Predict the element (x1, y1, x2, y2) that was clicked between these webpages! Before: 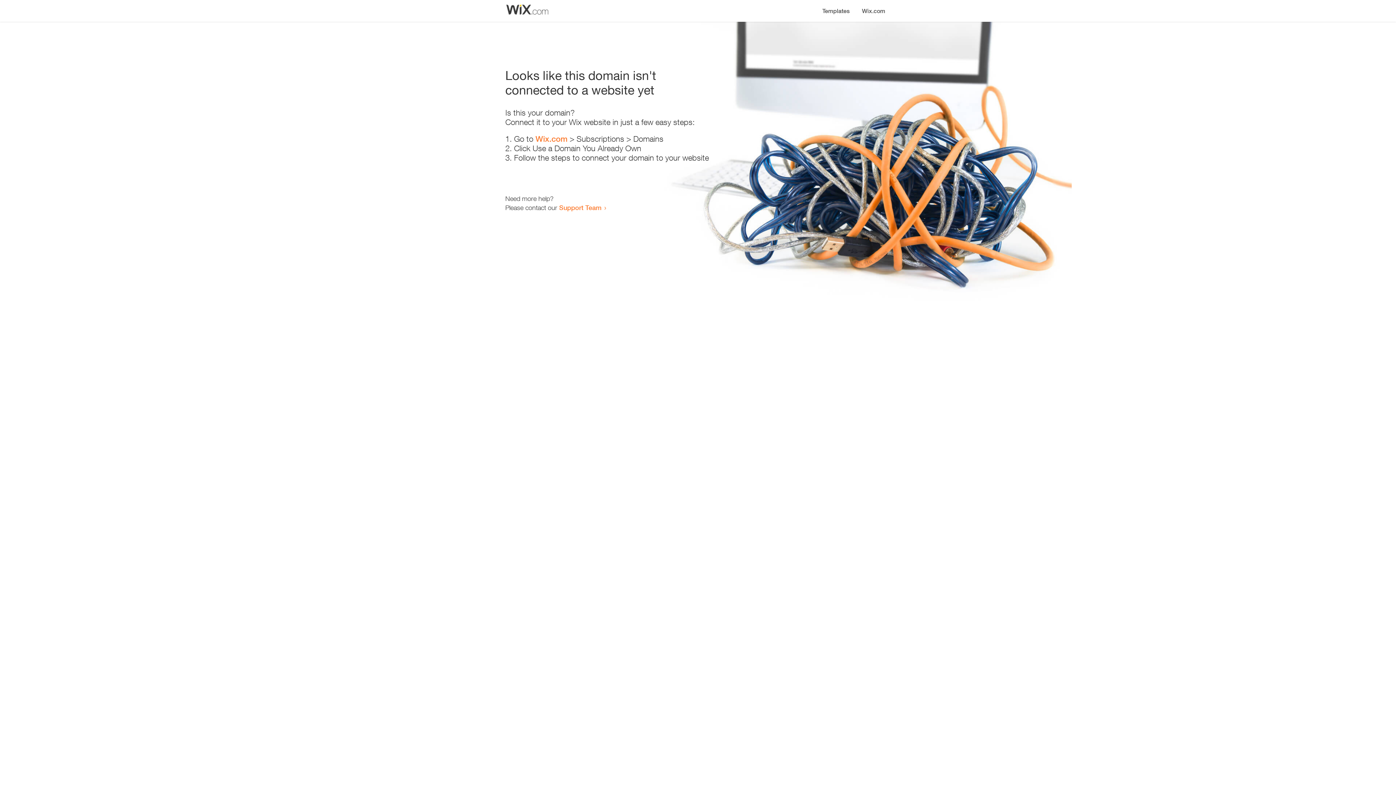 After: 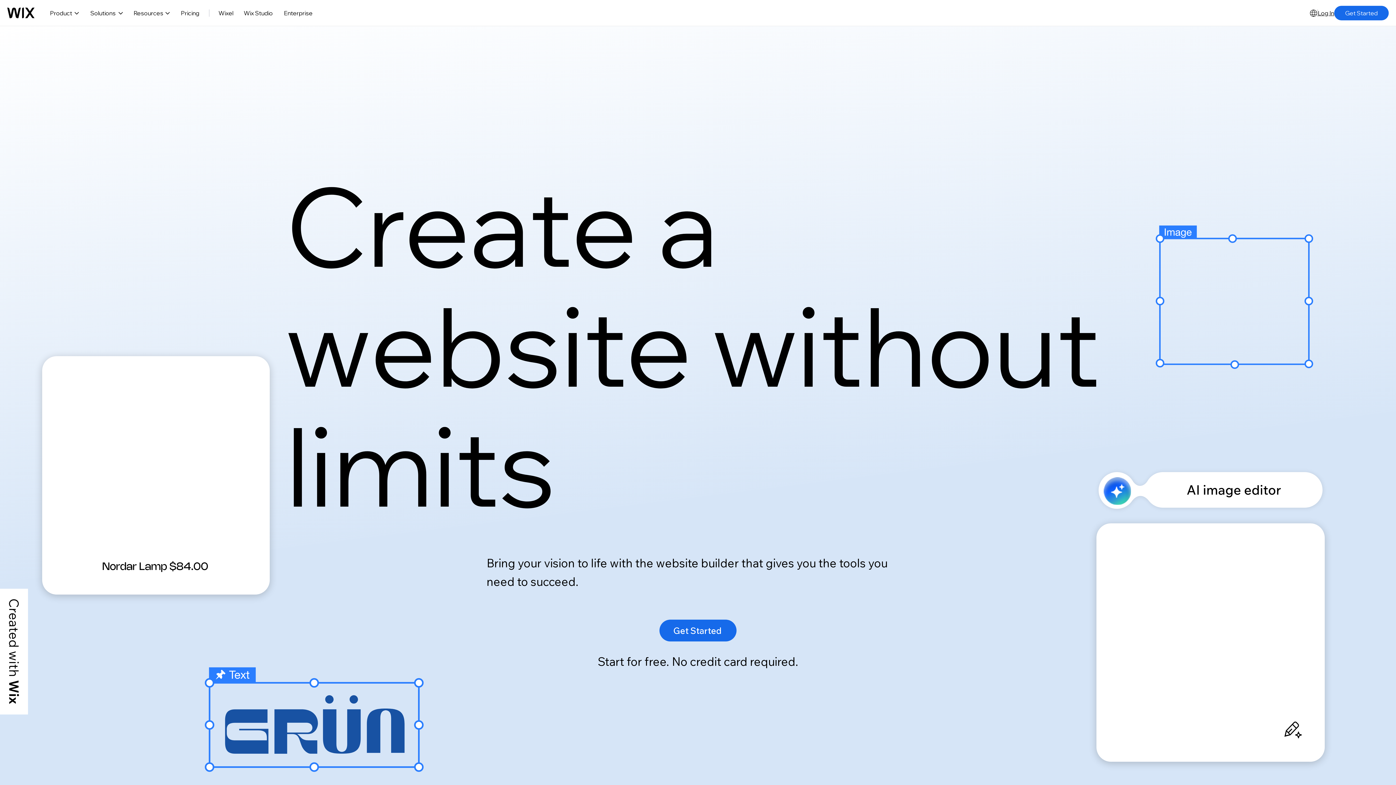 Action: bbox: (535, 134, 567, 143) label: Wix.com